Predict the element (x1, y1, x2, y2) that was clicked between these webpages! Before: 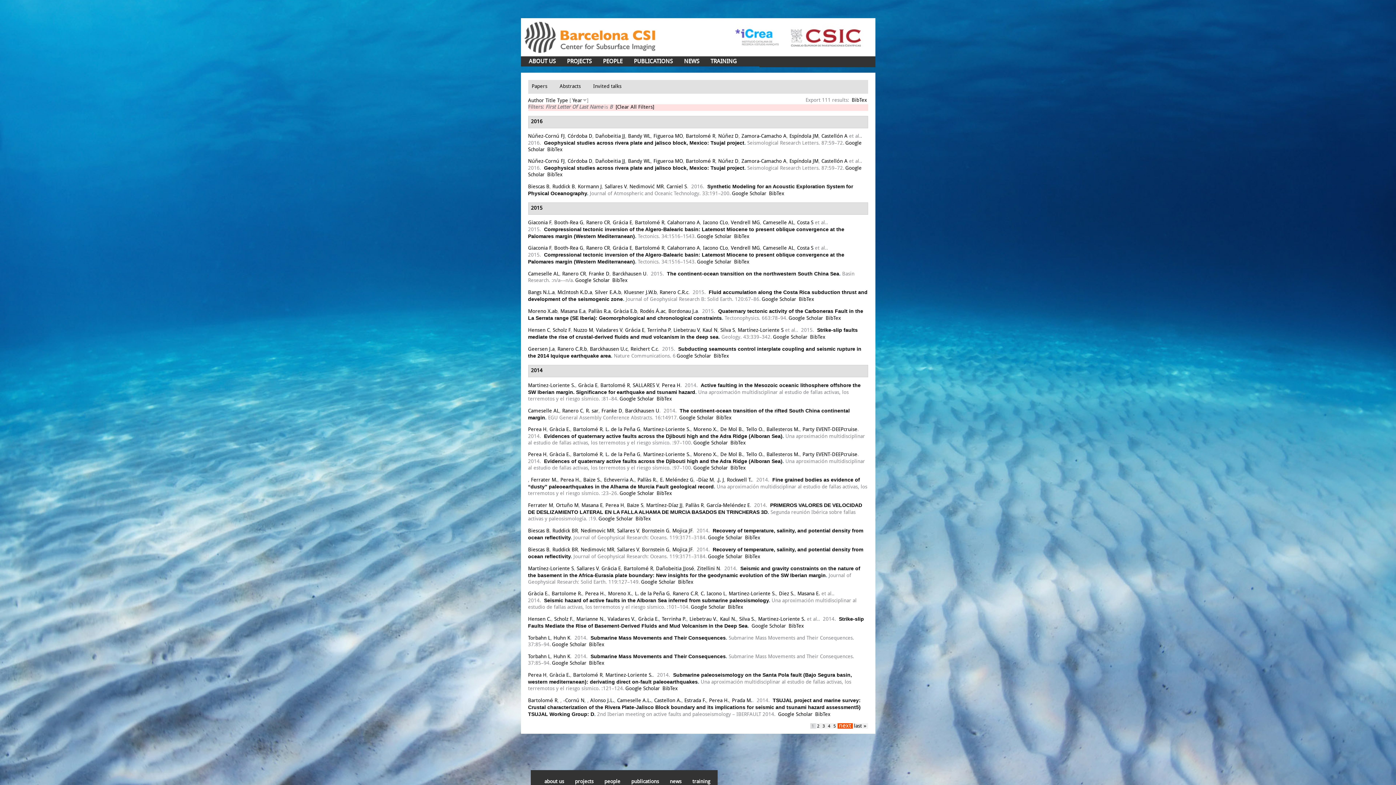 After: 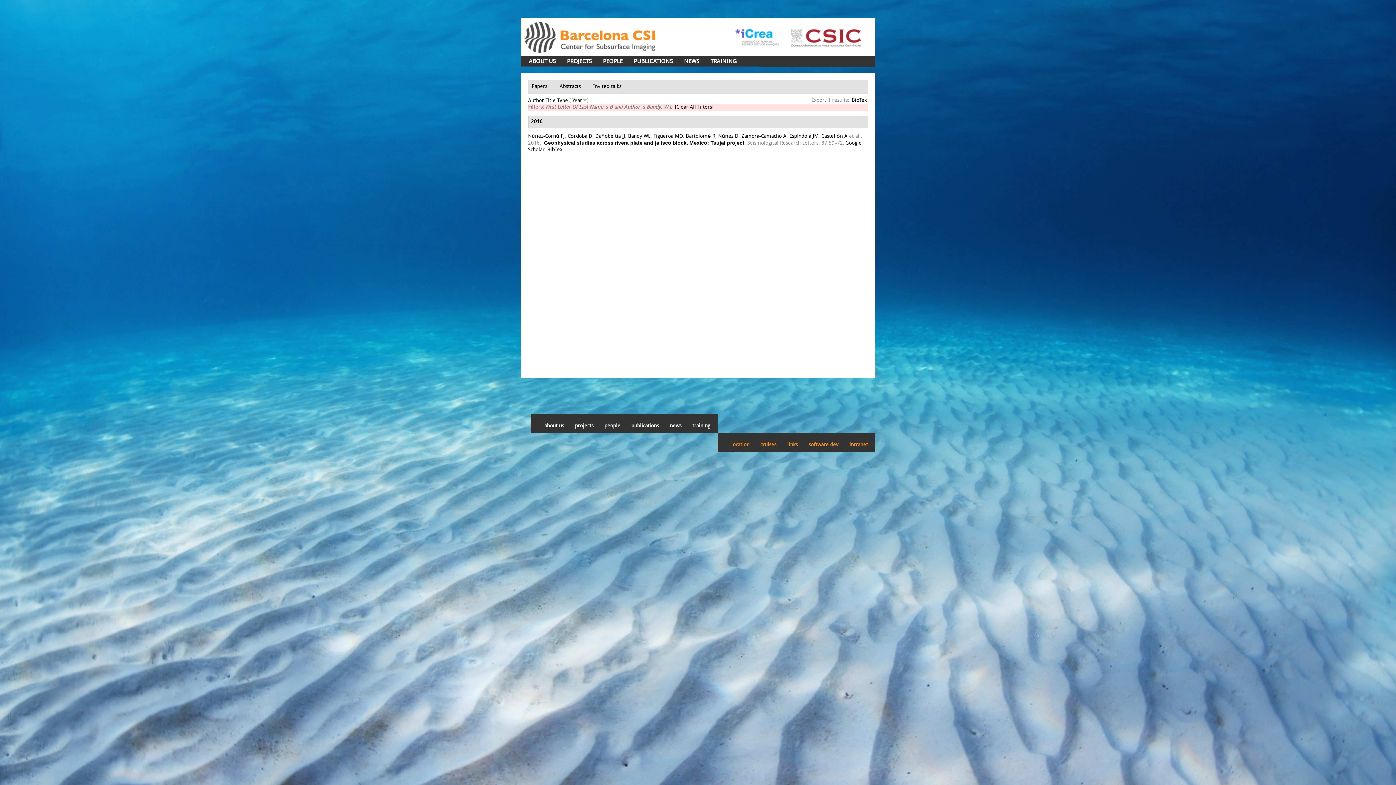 Action: bbox: (628, 158, 650, 164) label: Bandy WL